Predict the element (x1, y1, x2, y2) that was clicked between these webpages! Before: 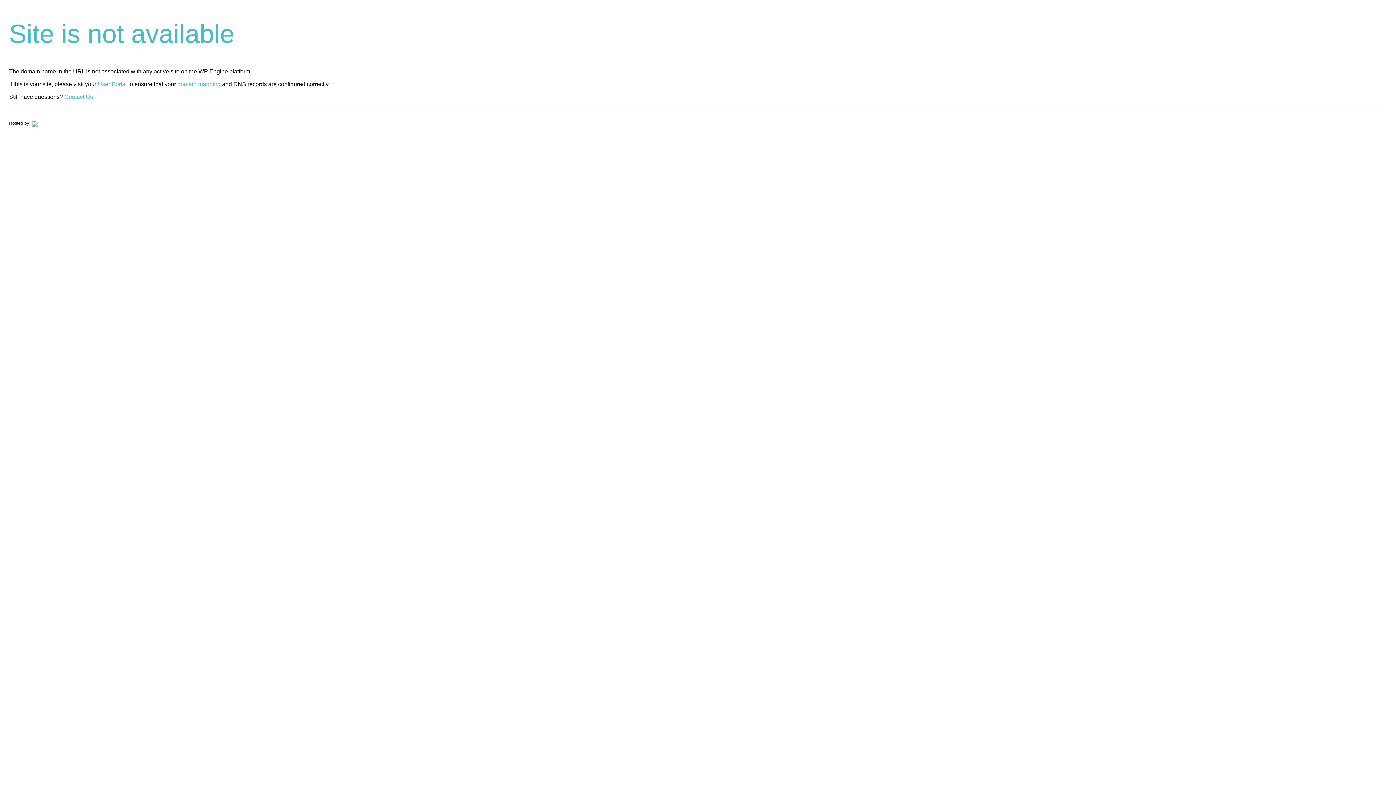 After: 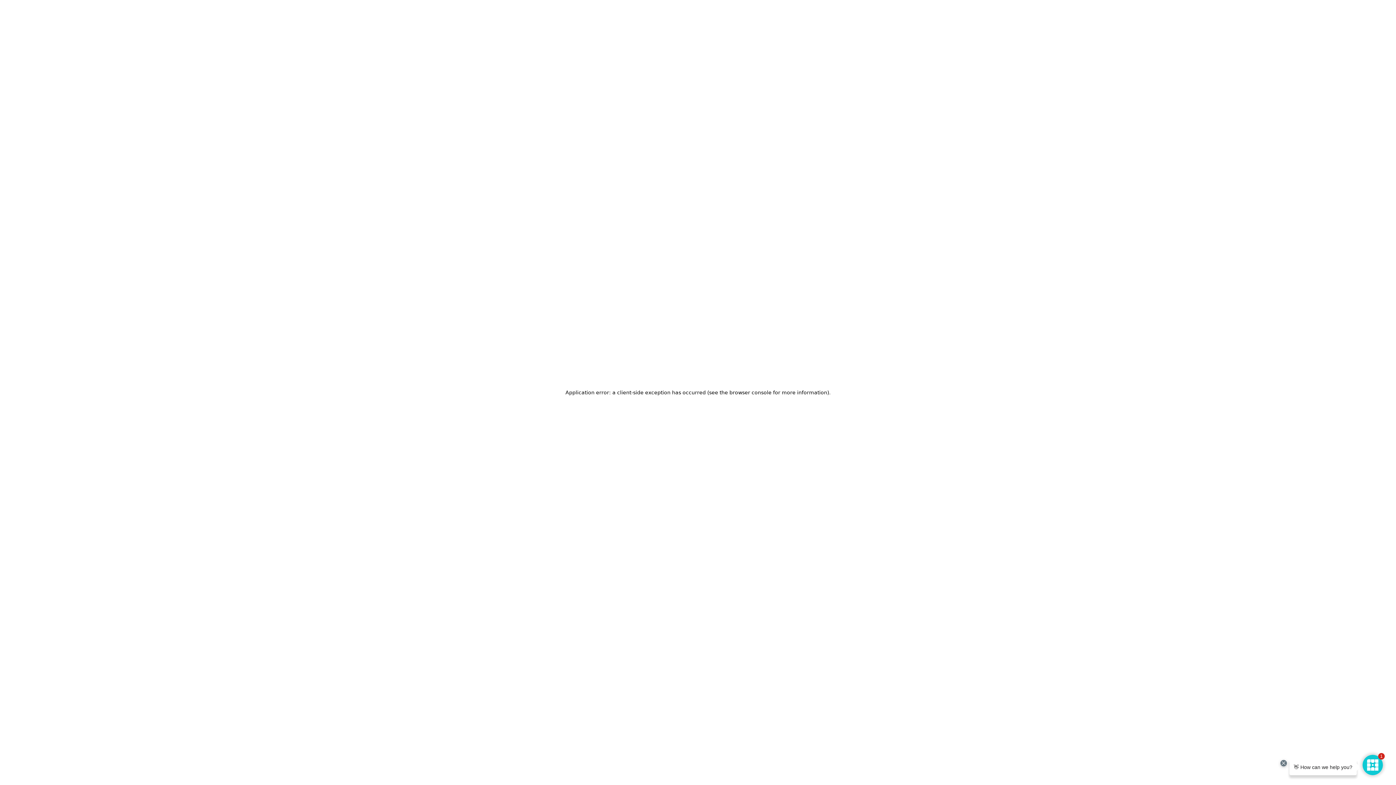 Action: bbox: (30, 120, 37, 125)